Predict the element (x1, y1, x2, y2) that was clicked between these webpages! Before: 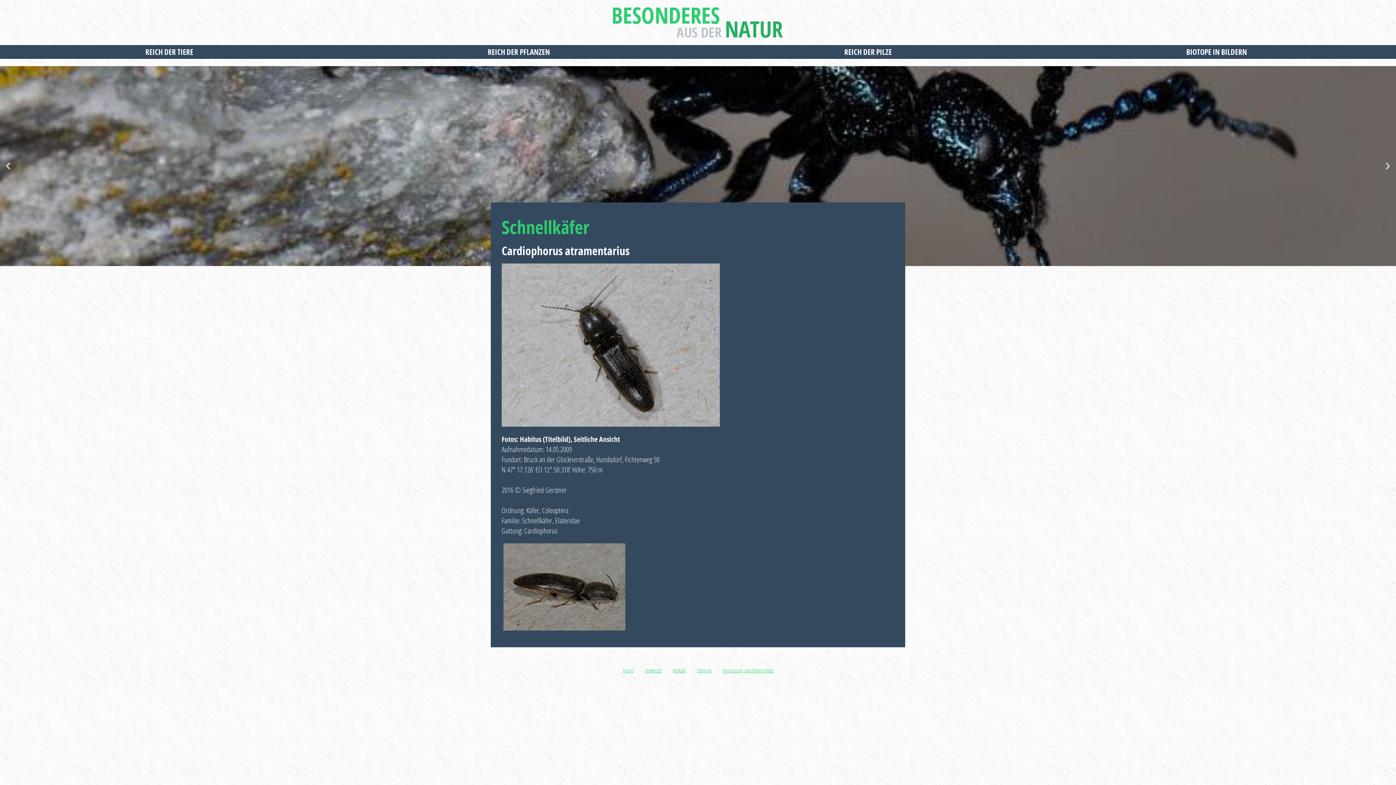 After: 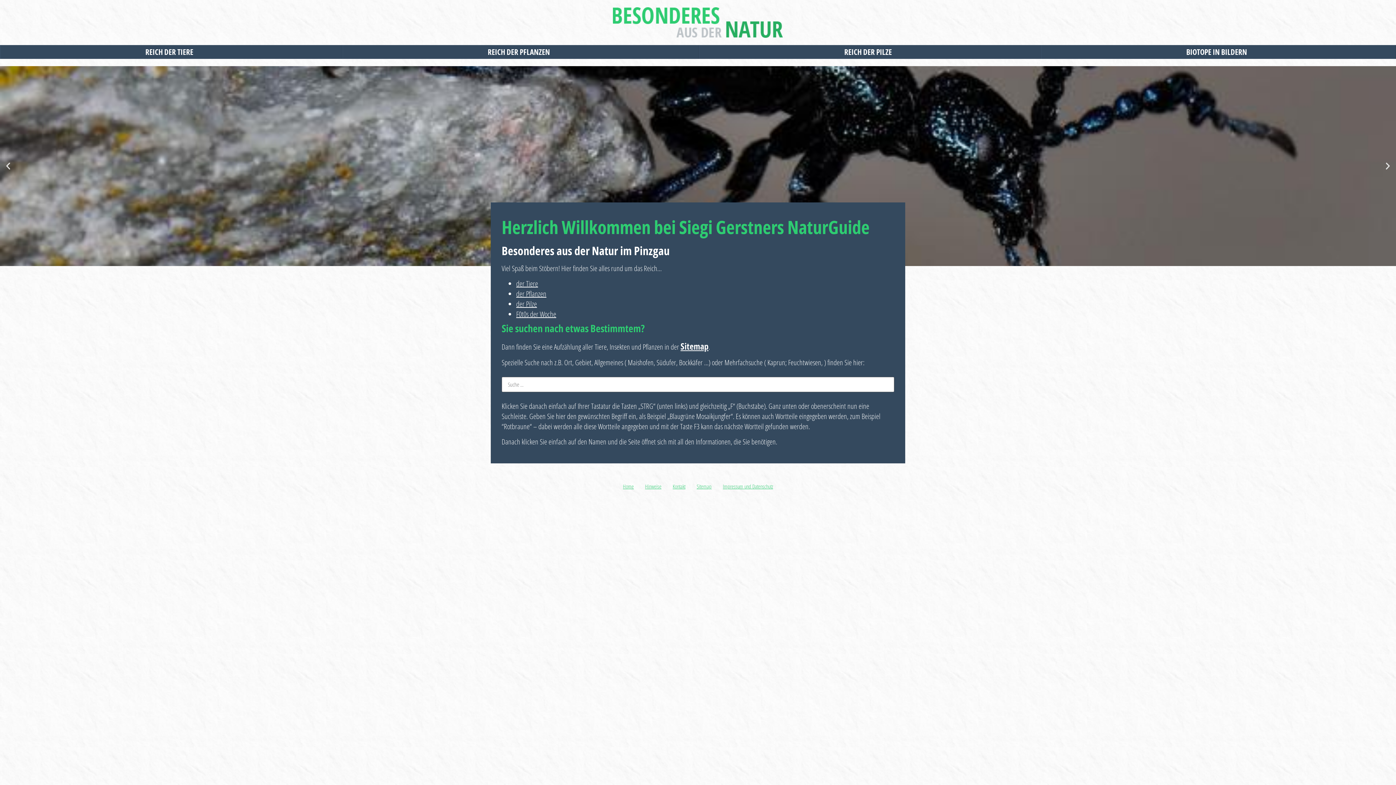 Action: bbox: (623, 662, 634, 678) label: Home